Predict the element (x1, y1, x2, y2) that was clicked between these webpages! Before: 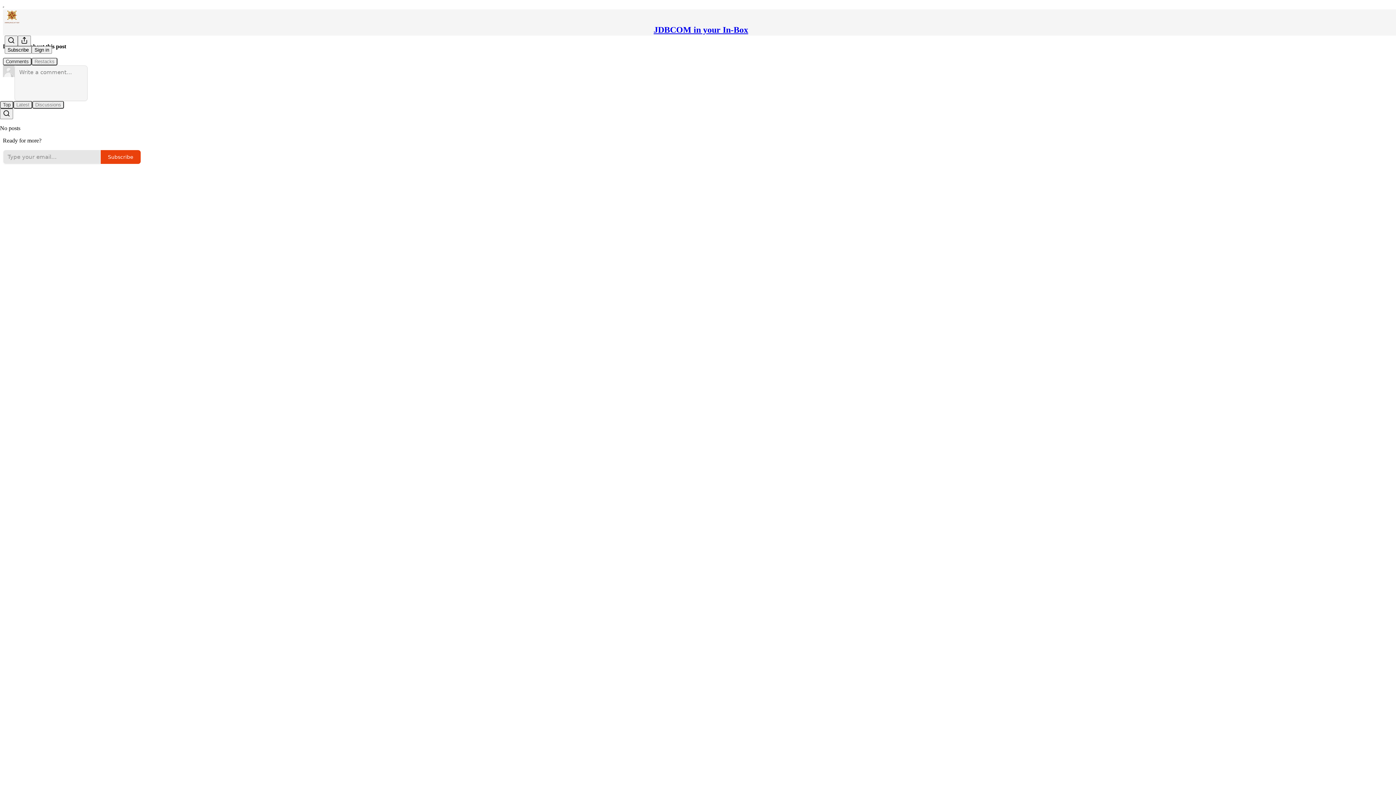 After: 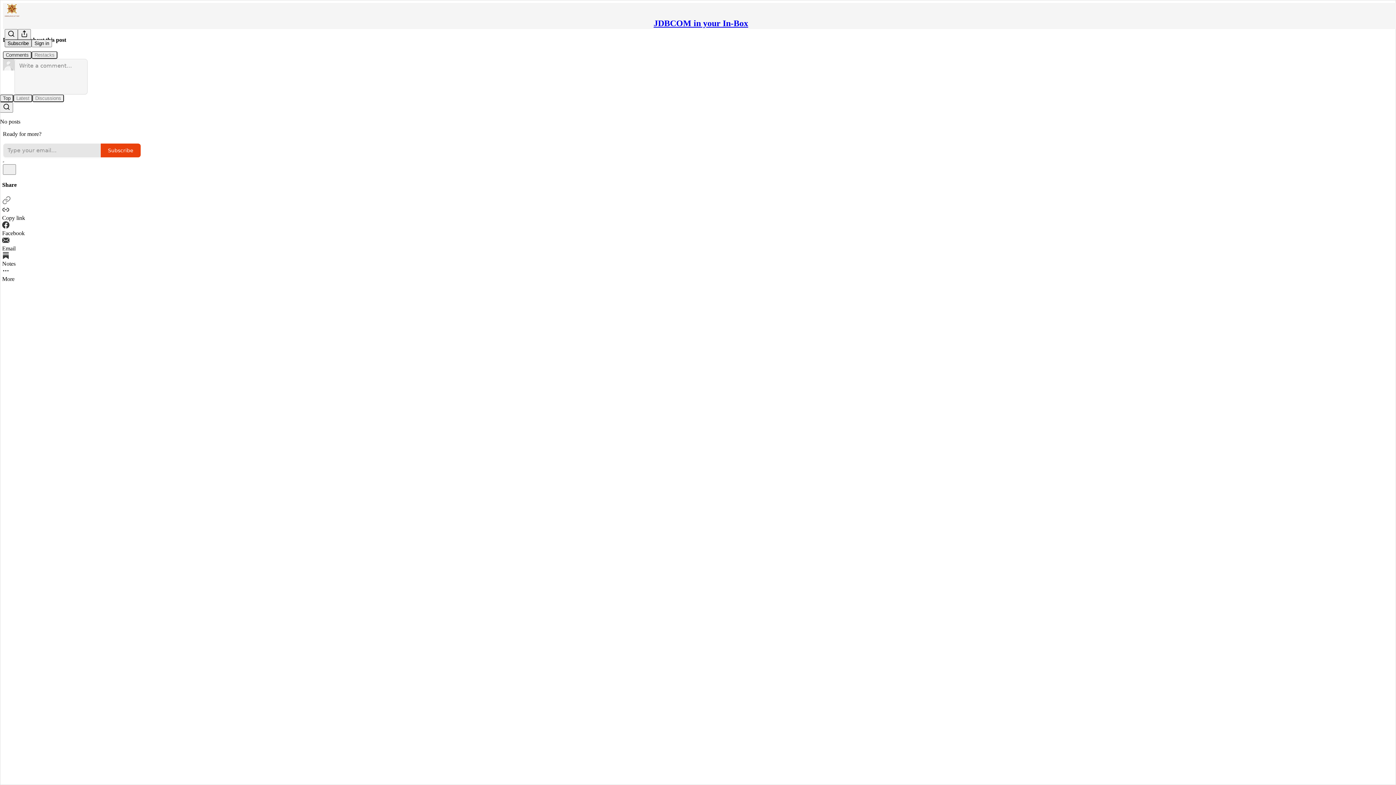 Action: bbox: (4, 35, 17, 46) label: Search